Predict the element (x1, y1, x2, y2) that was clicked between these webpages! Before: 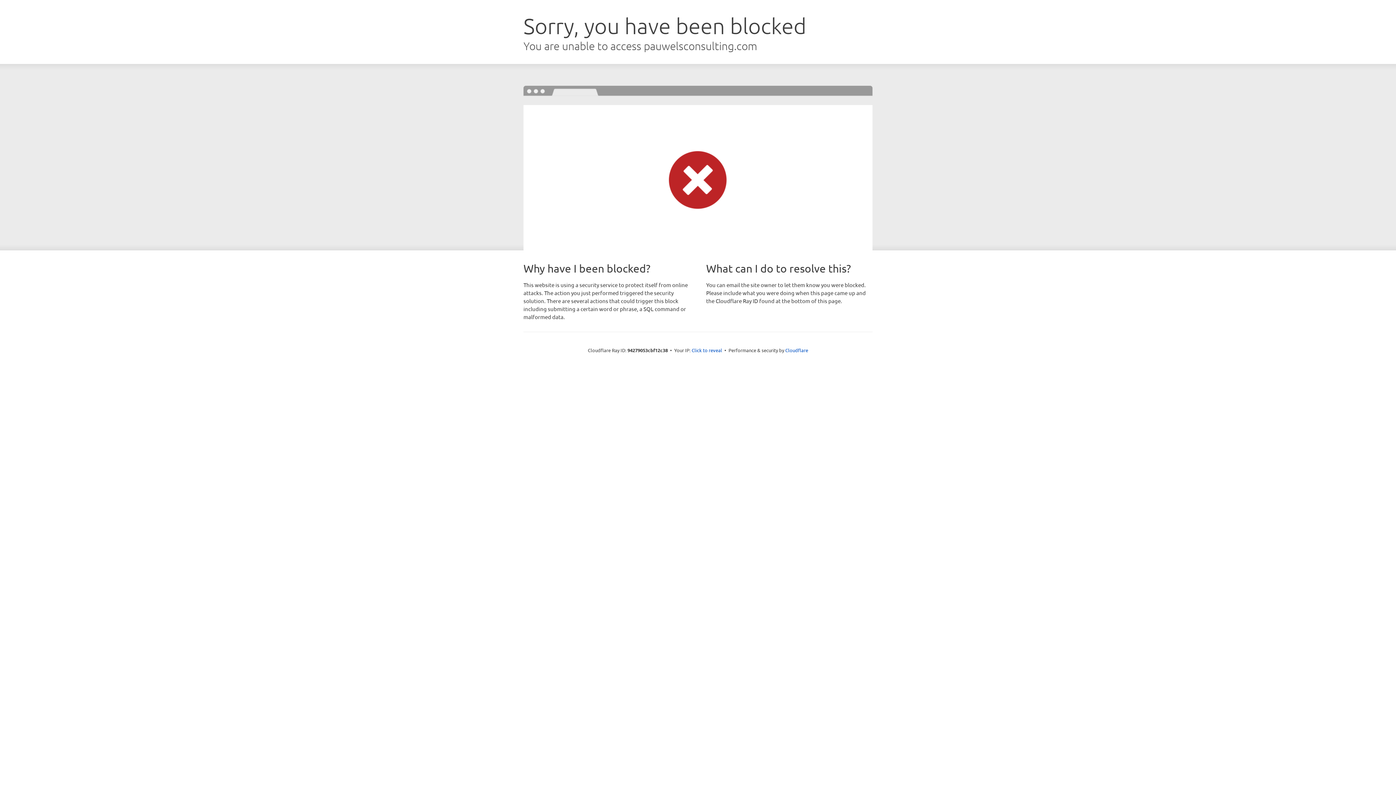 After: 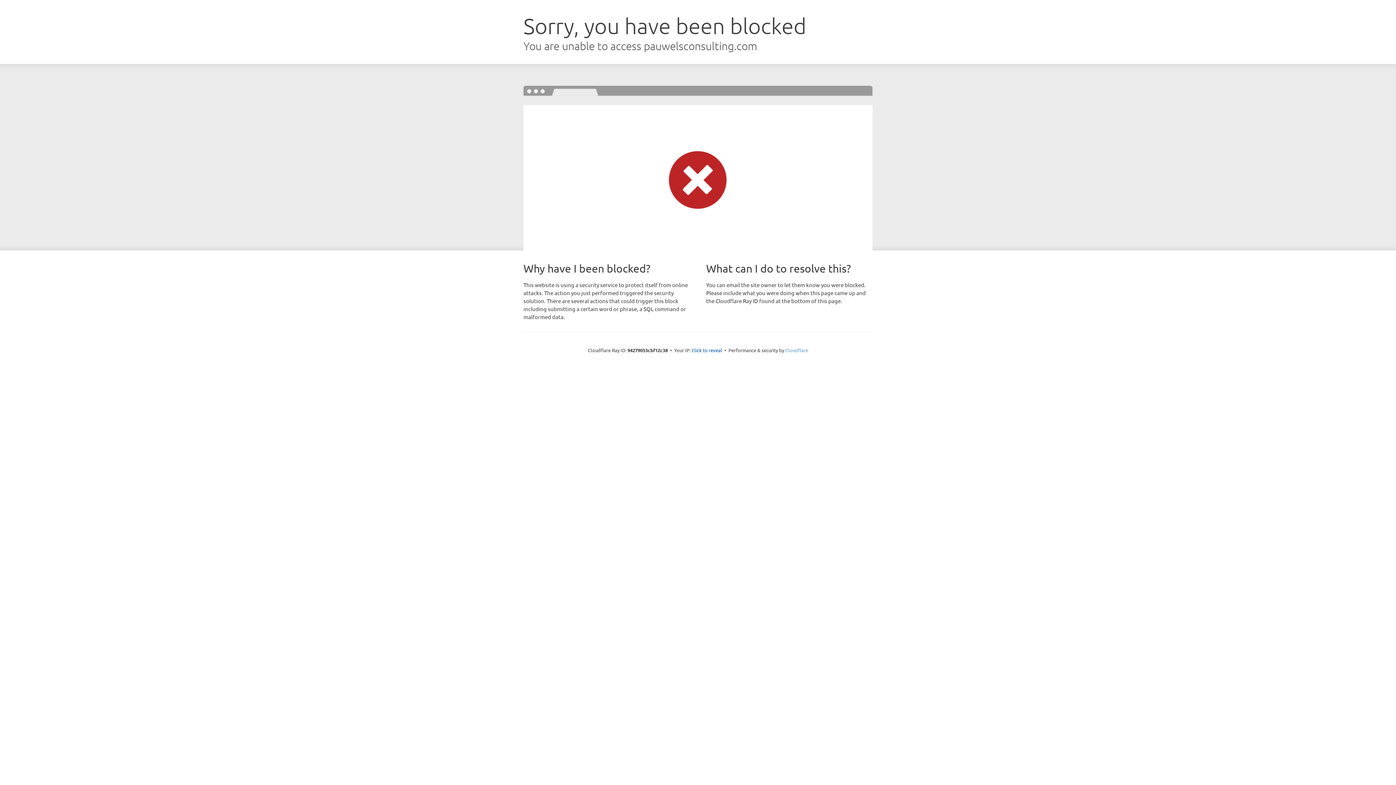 Action: bbox: (785, 347, 808, 353) label: Cloudflare